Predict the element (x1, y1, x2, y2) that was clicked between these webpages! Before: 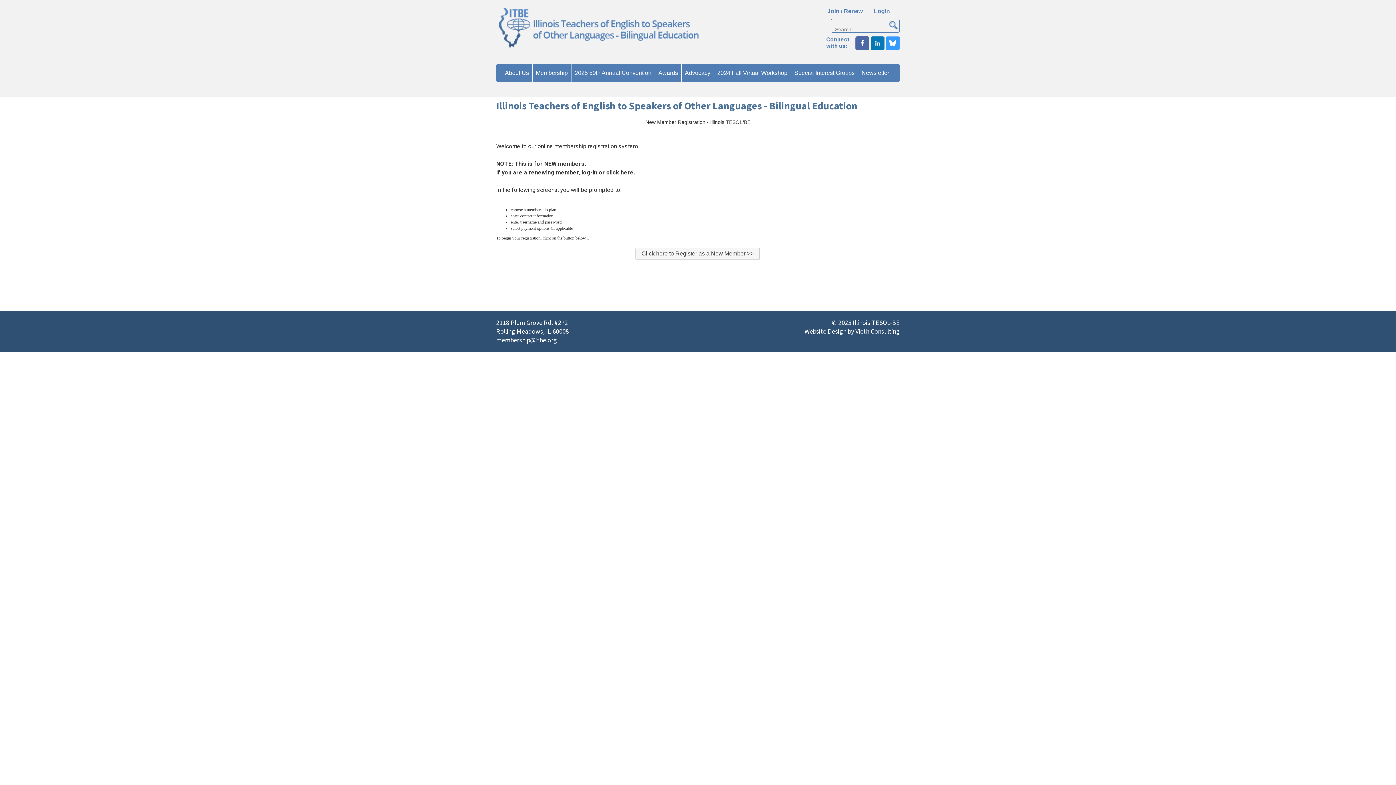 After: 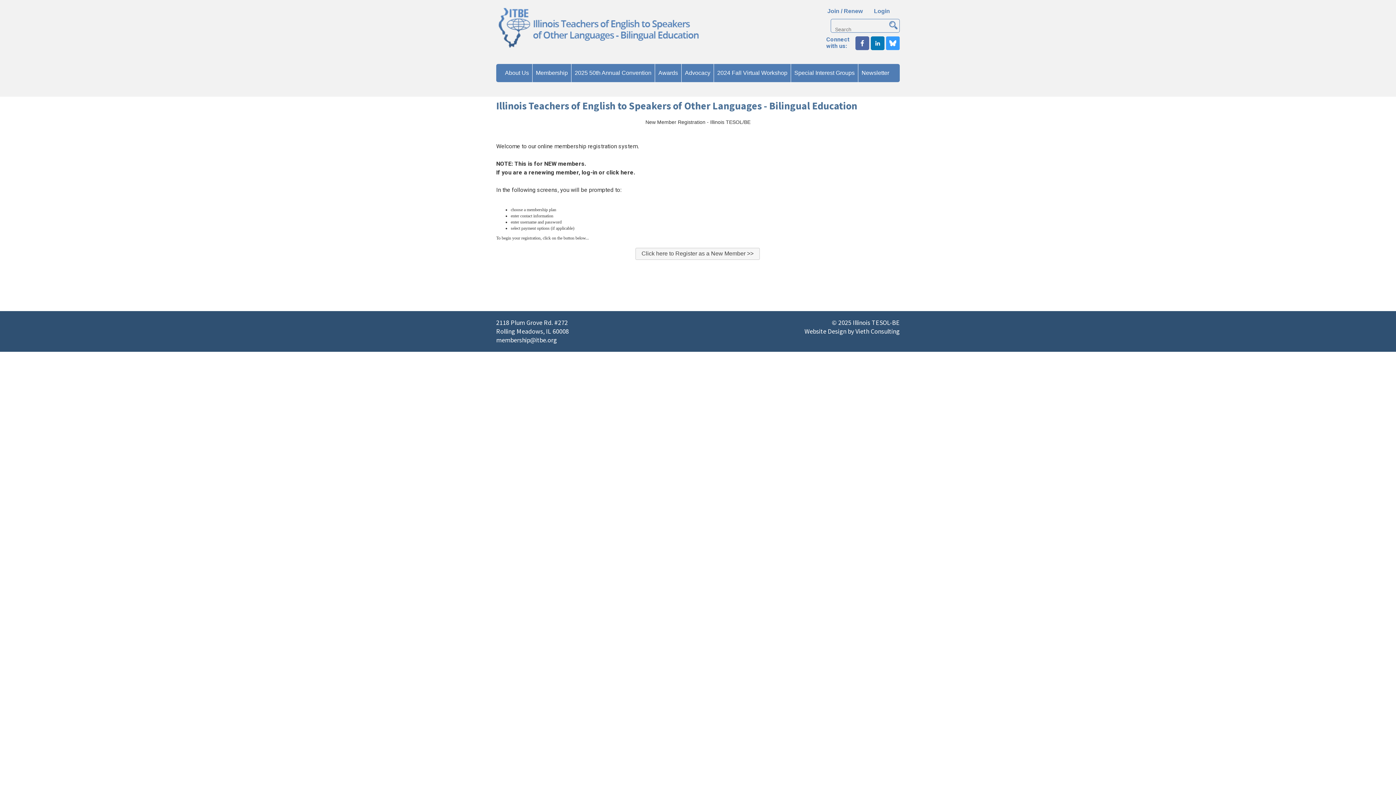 Action: bbox: (886, 39, 900, 45)